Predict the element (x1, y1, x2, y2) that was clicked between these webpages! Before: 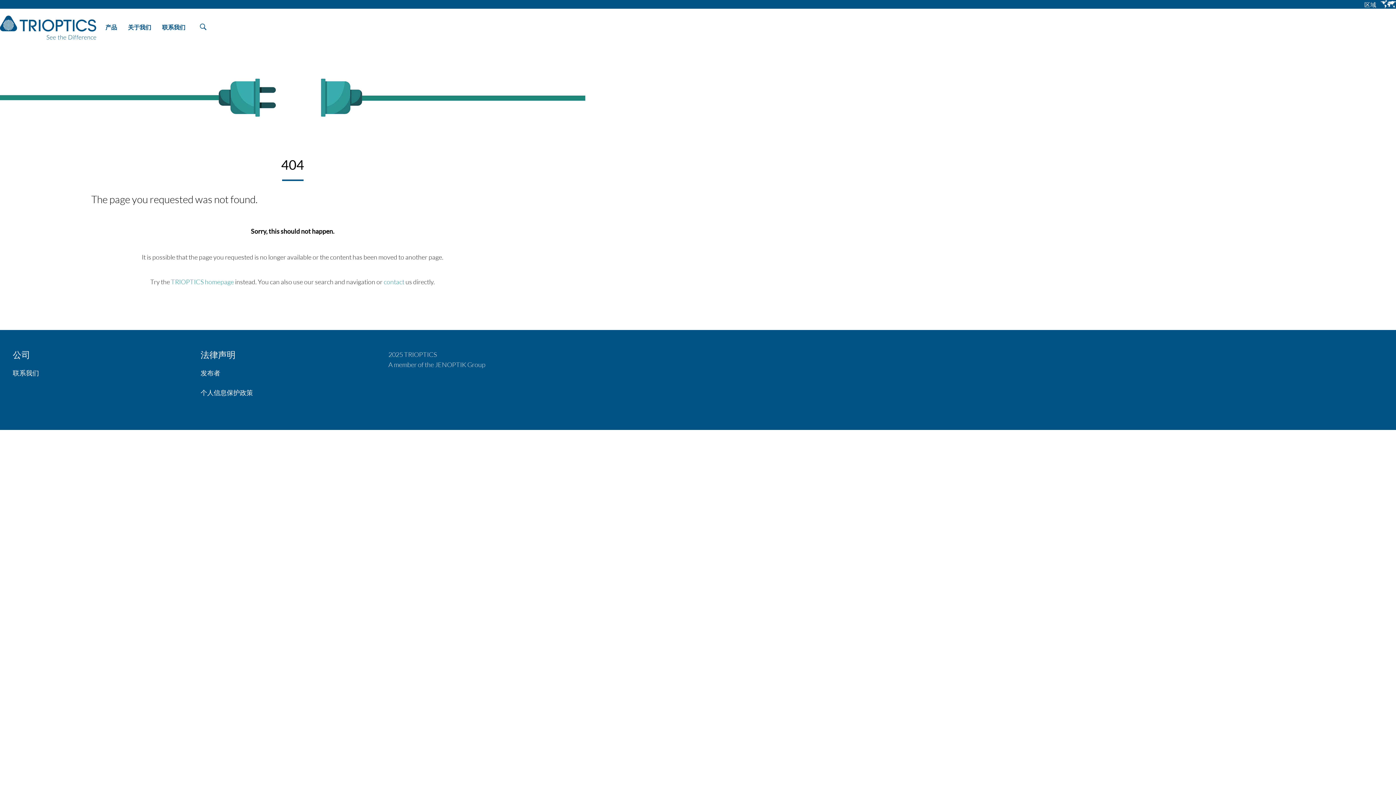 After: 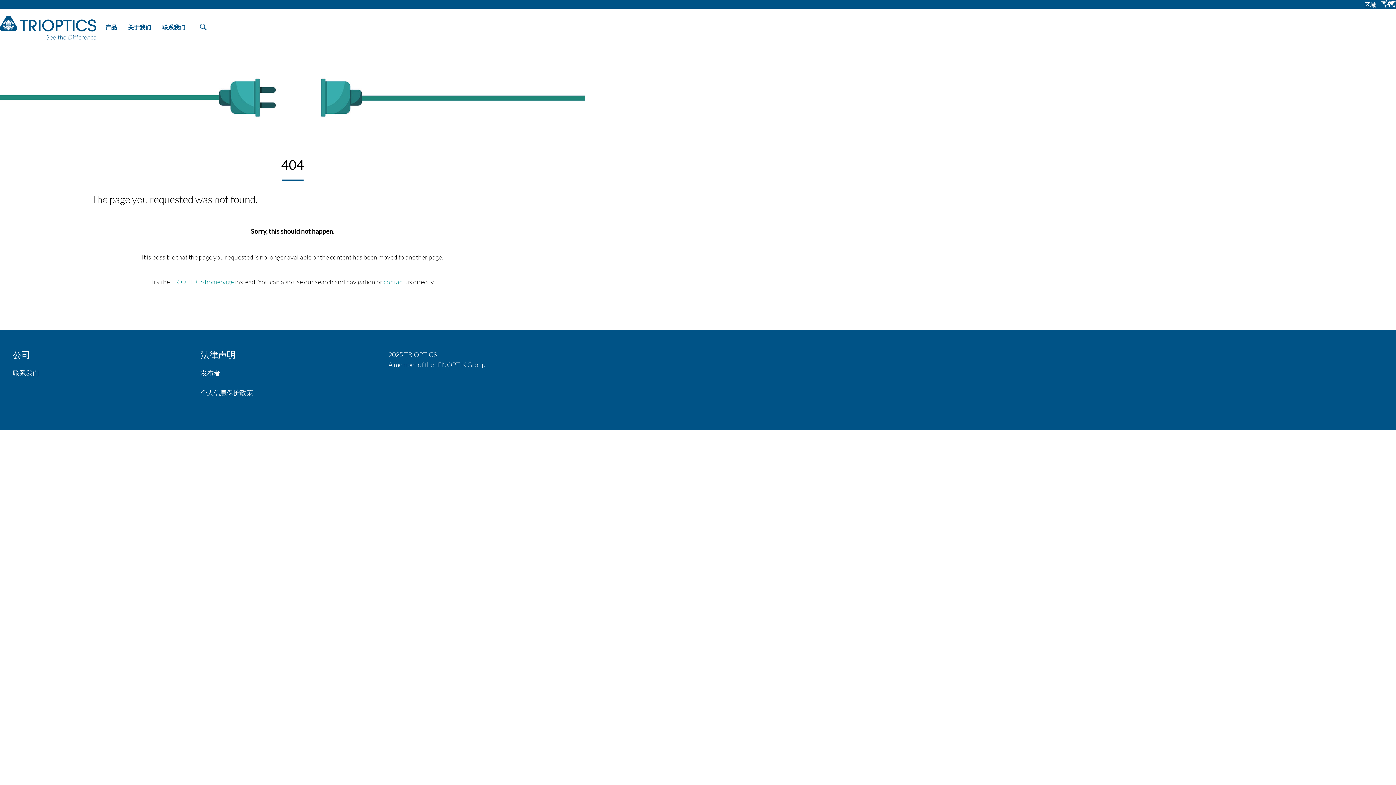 Action: label: 区域 bbox: (1364, 0, 1376, 8)